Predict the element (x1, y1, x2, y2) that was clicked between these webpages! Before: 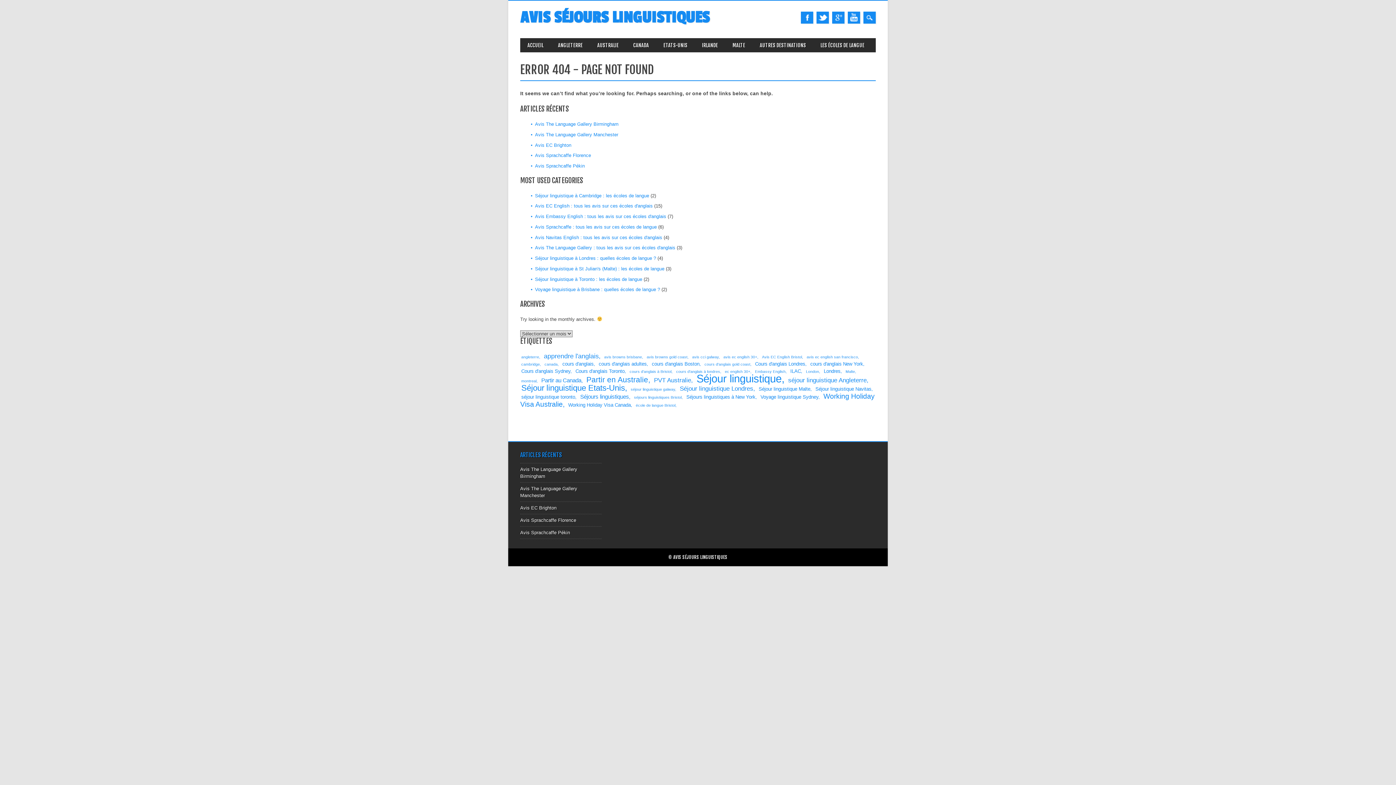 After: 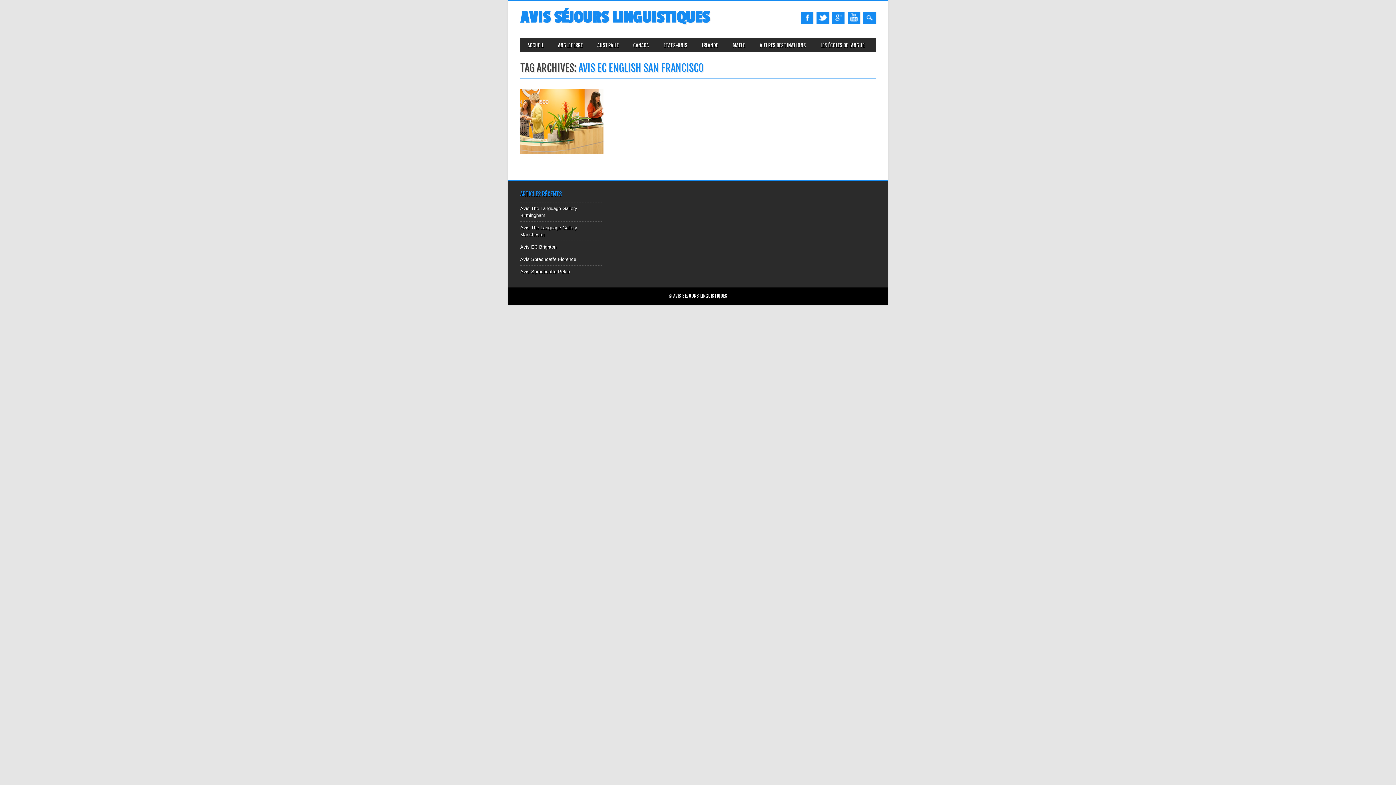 Action: label: avis ec english san francisco (1 élément) bbox: (805, 353, 860, 360)